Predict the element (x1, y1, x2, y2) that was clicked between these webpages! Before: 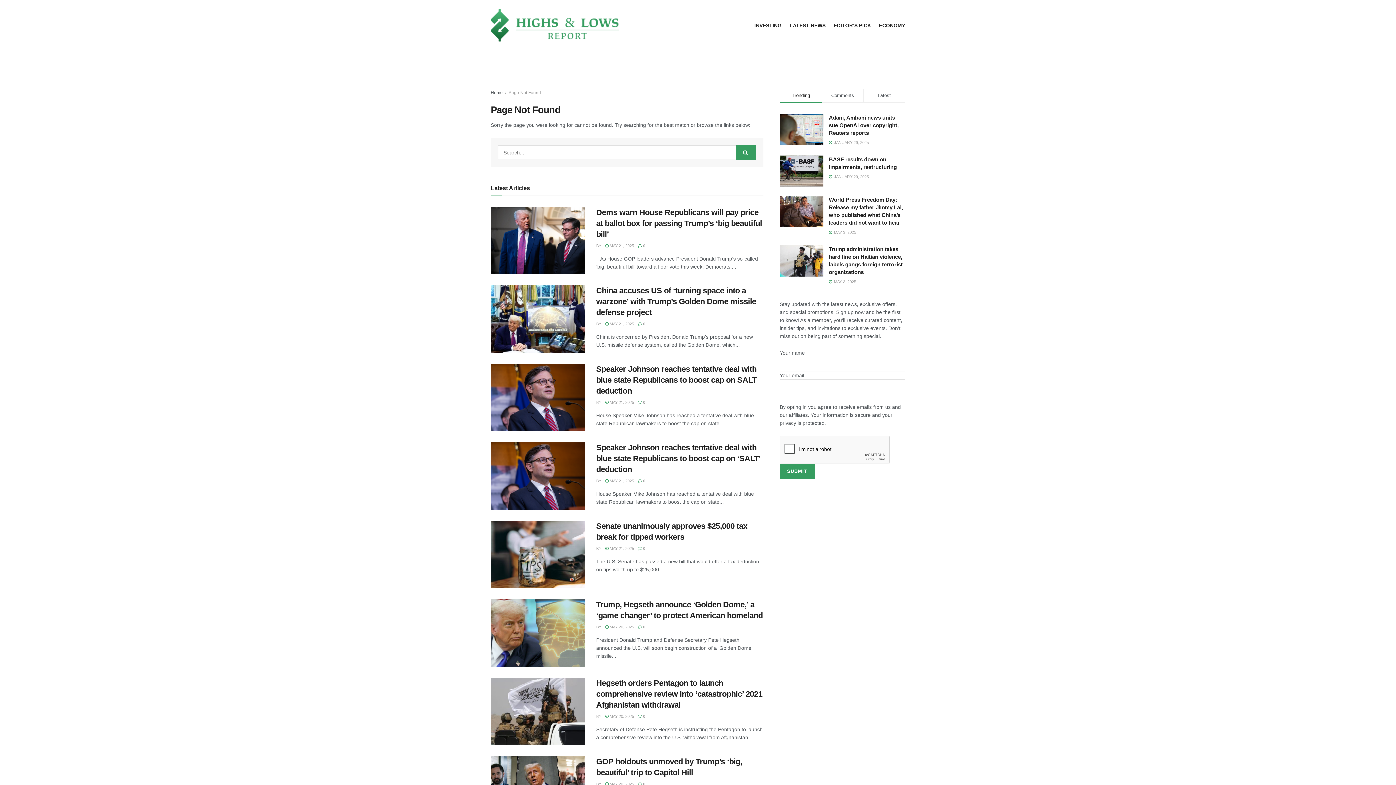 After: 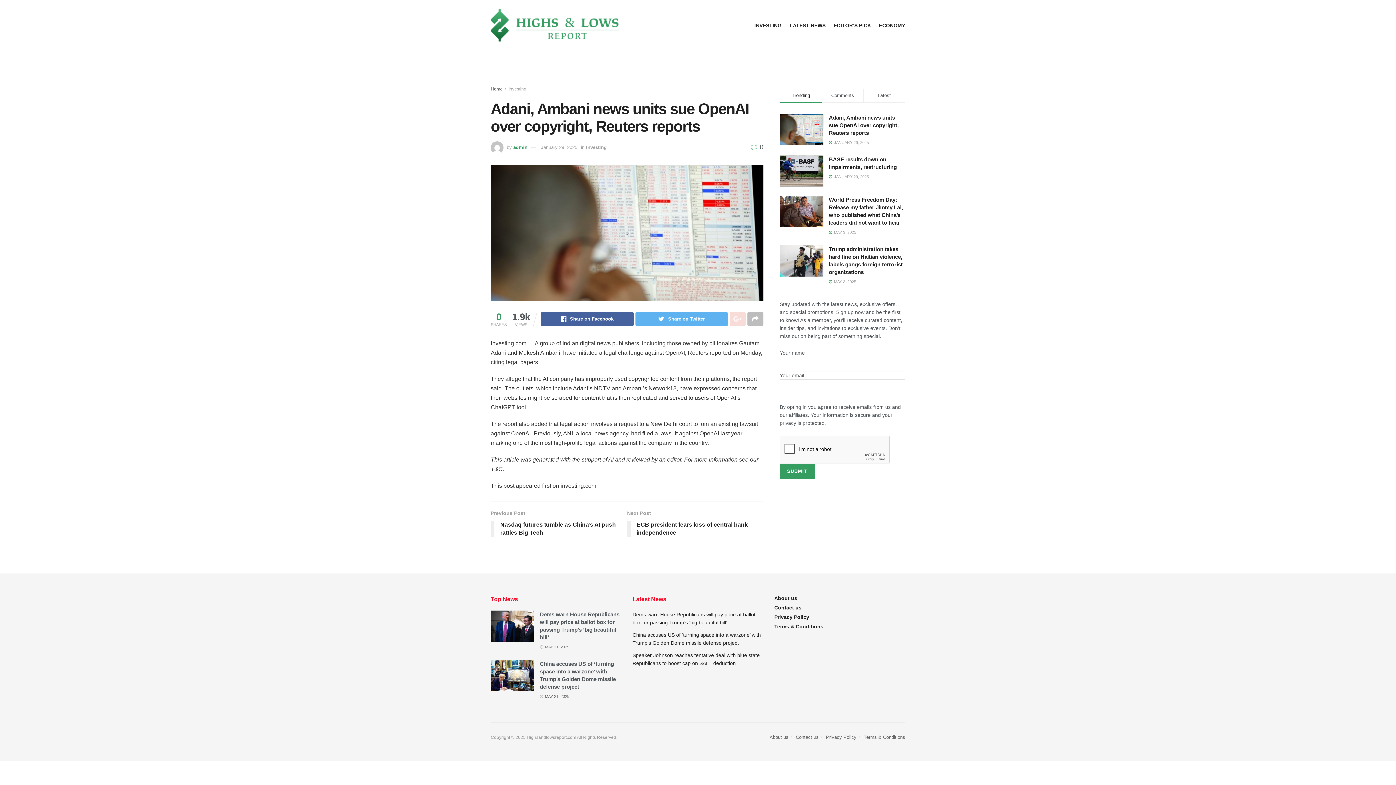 Action: label: Adani, Ambani news units sue OpenAI over copyright, Reuters reports bbox: (829, 114, 898, 136)